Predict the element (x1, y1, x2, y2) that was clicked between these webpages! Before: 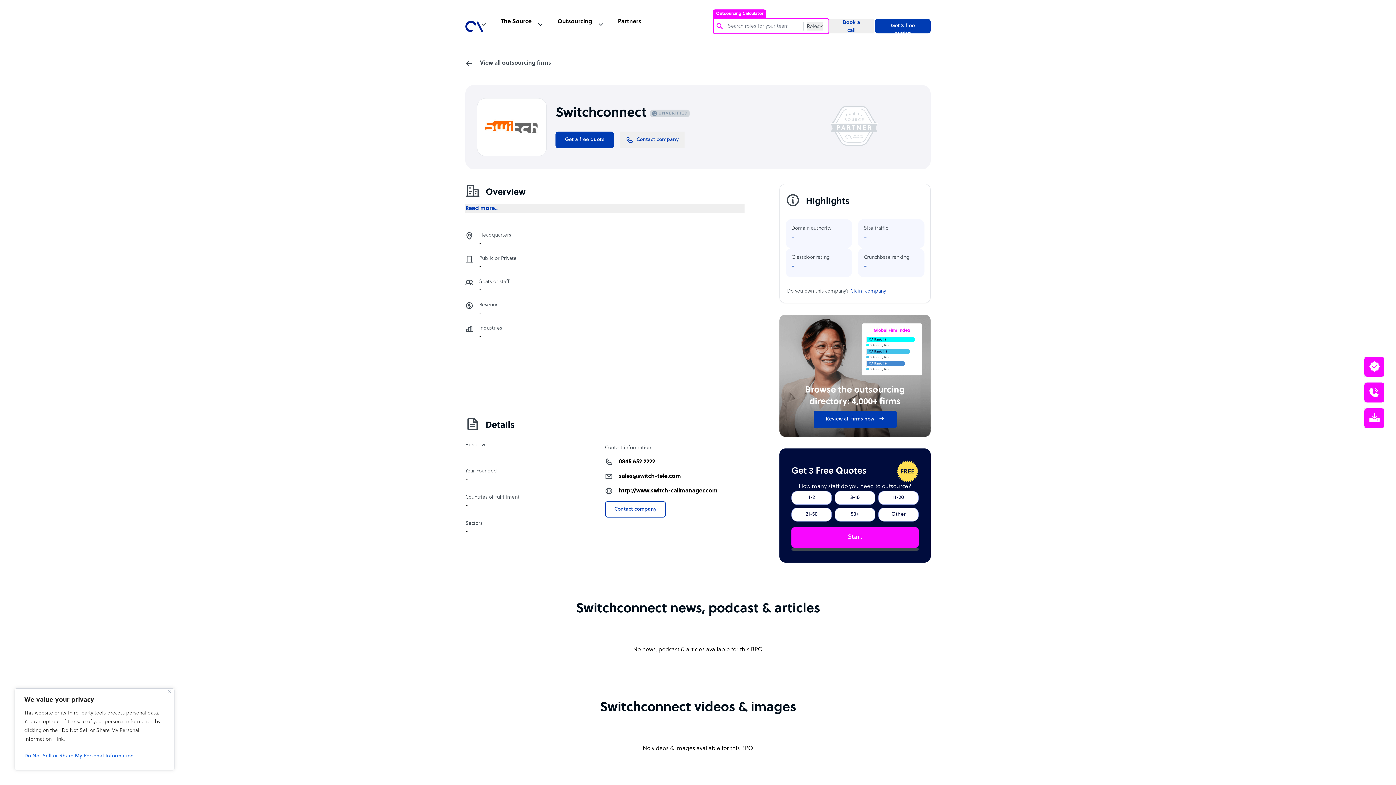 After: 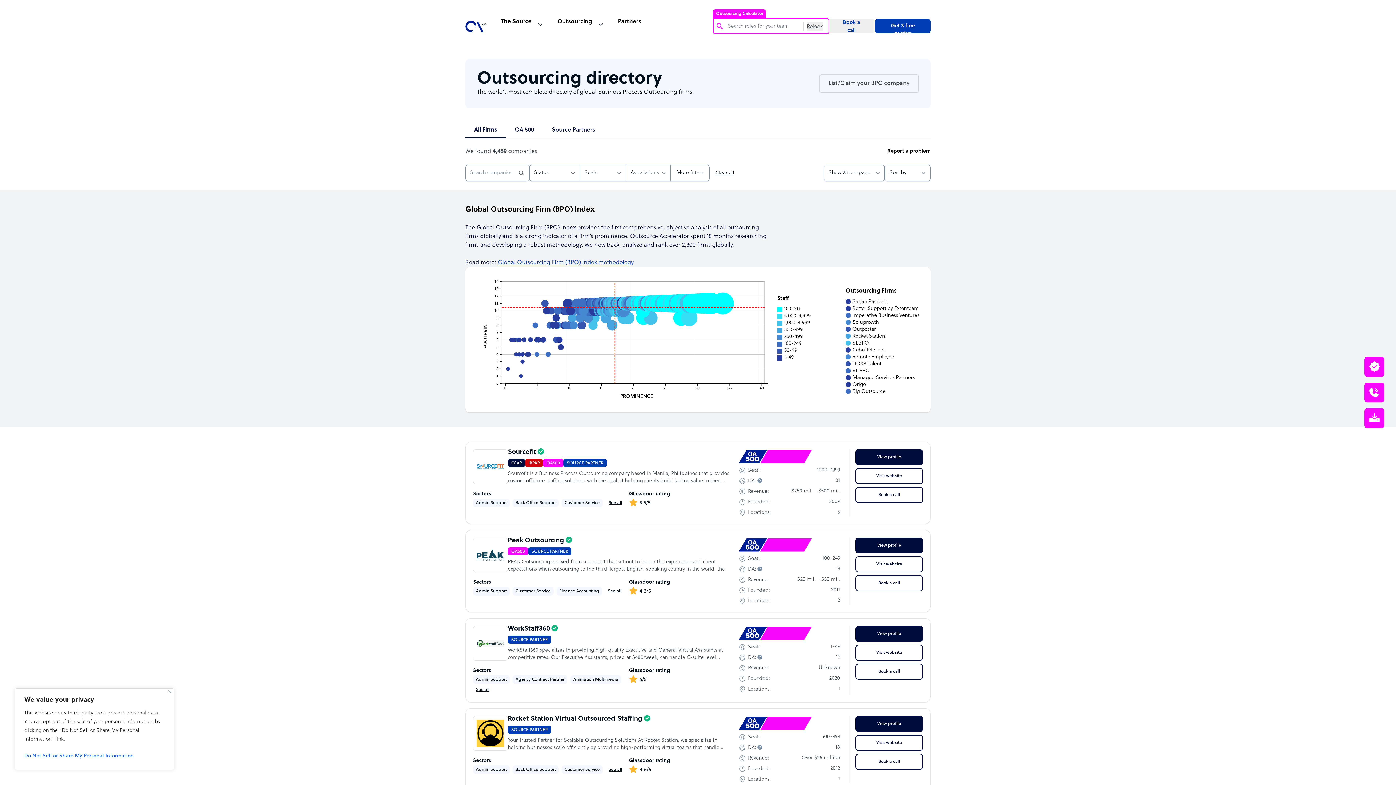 Action: label: View all outsourcing firms bbox: (465, 58, 551, 67)